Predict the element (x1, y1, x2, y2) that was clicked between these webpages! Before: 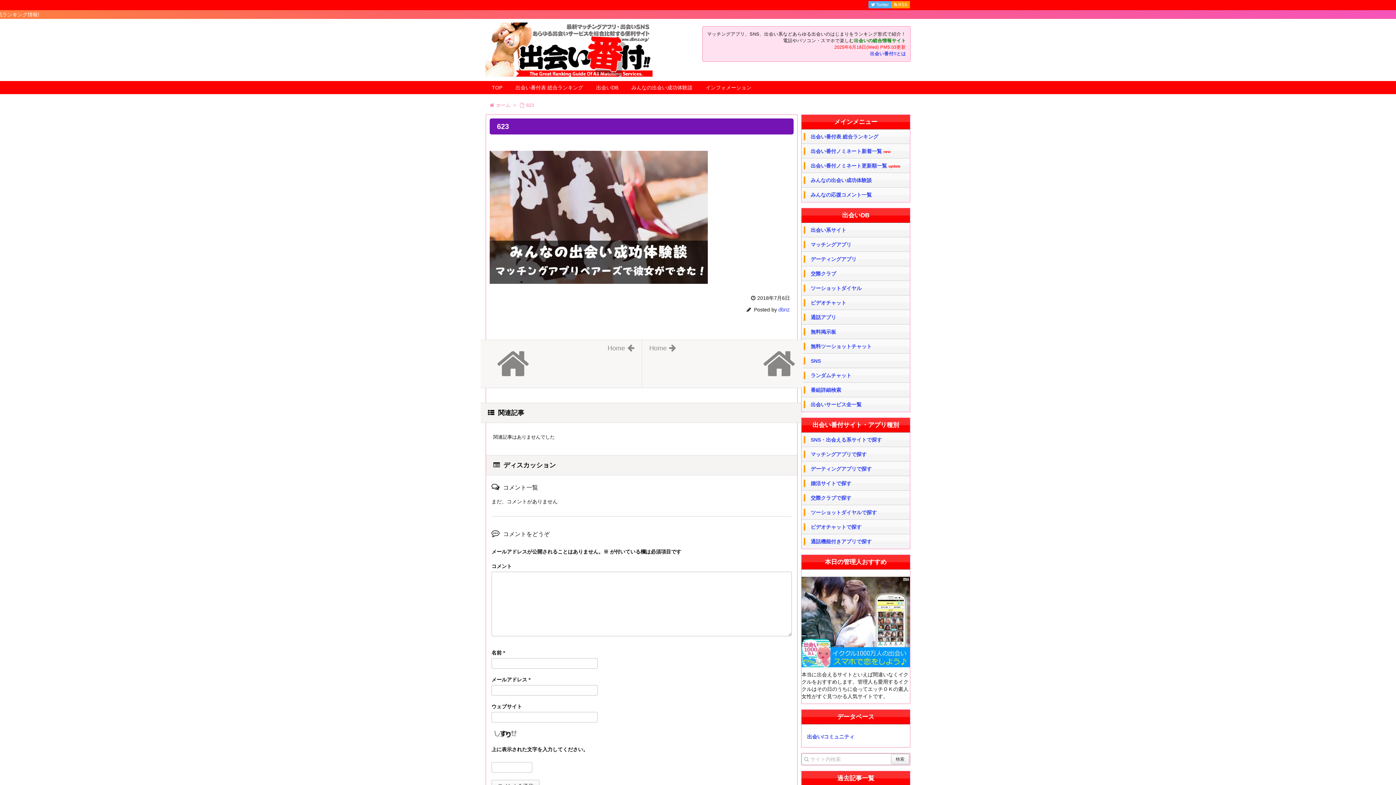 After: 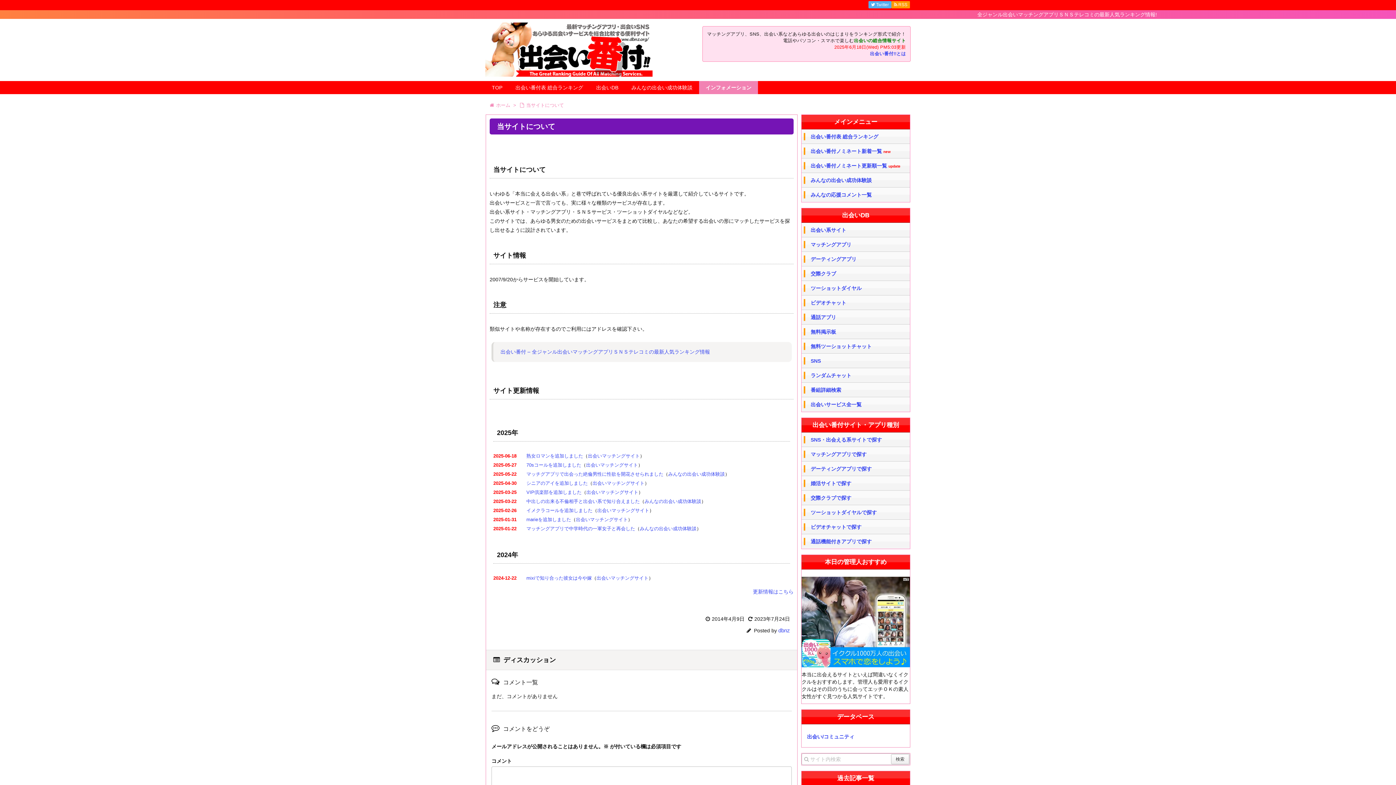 Action: bbox: (699, 81, 758, 94) label: インフォメーション